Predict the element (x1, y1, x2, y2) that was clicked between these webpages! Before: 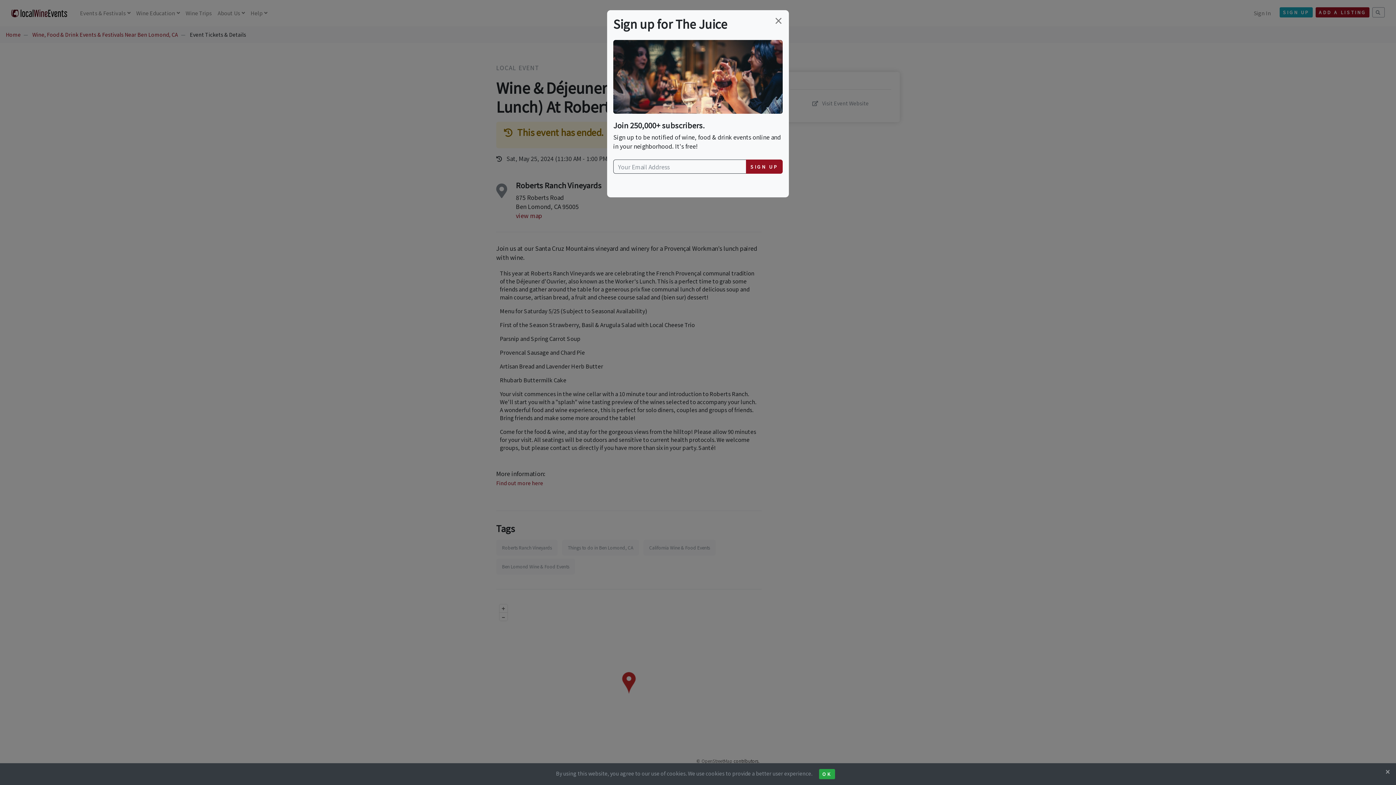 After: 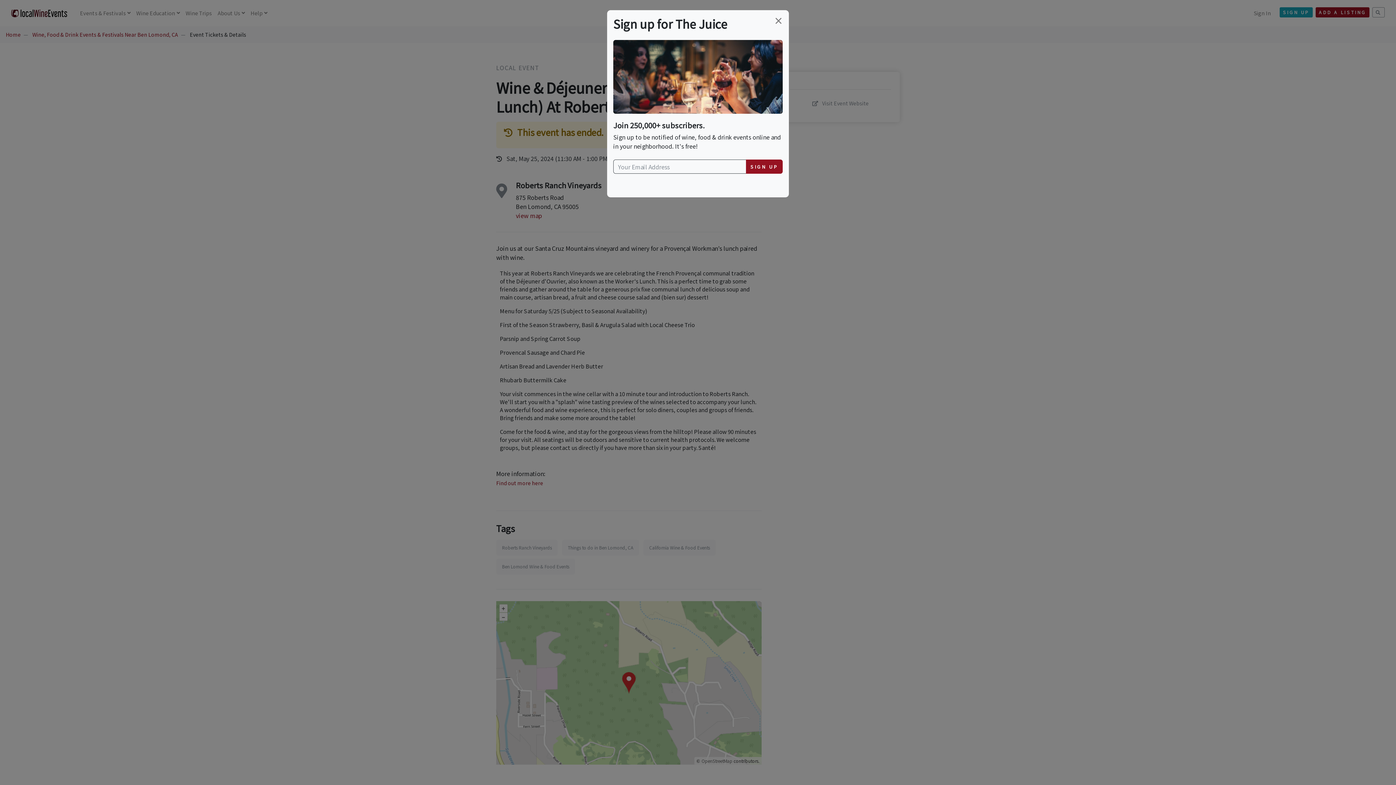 Action: label: Close bbox: (1385, 769, 1390, 774)